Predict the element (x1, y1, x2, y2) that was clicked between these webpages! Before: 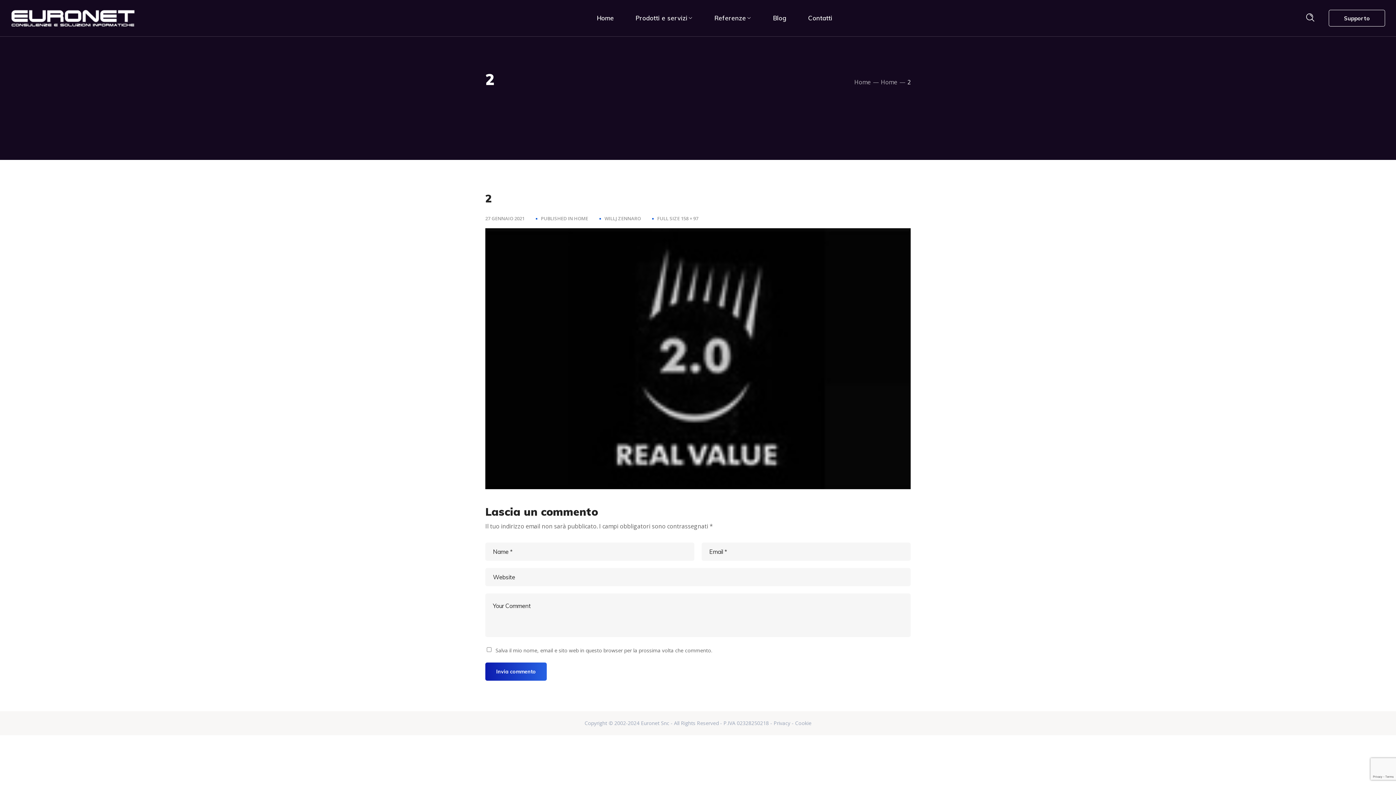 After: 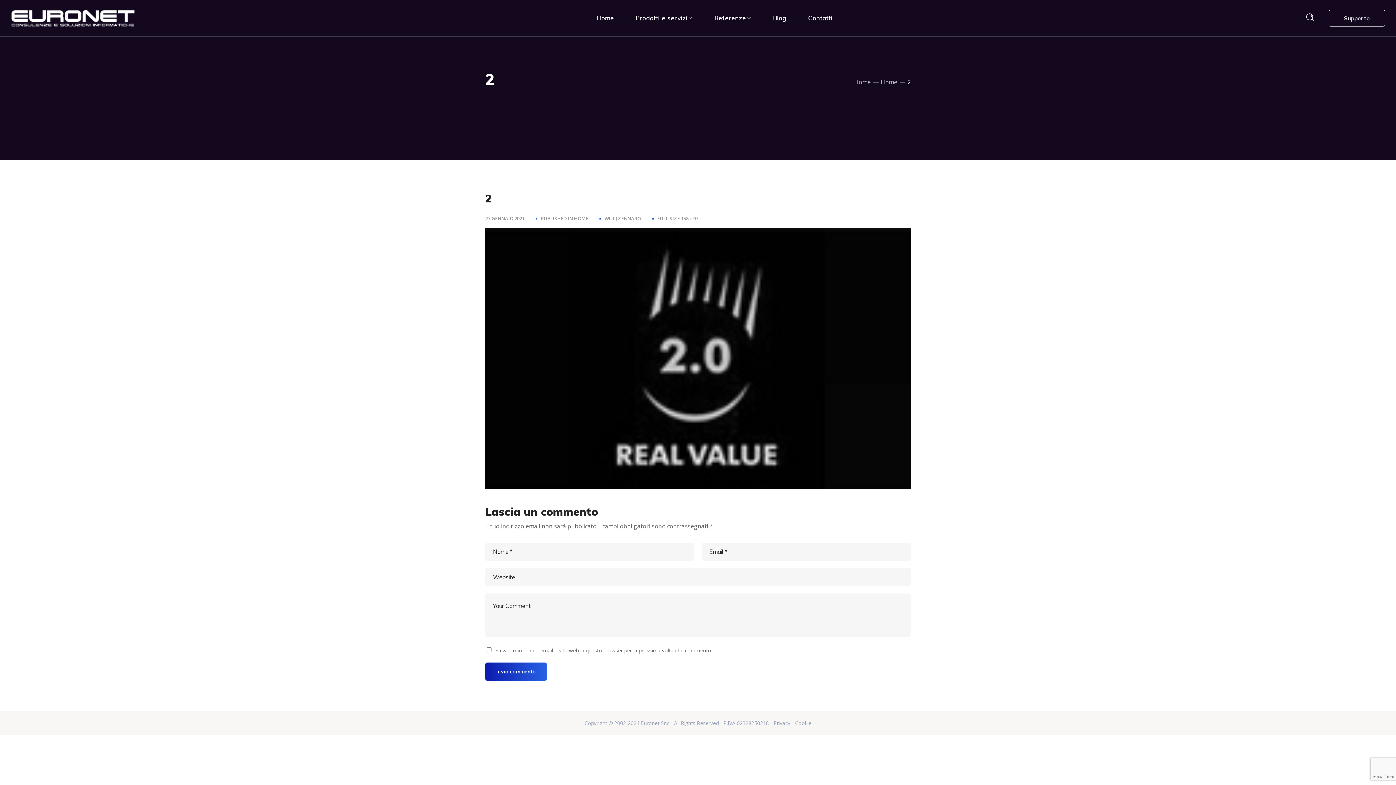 Action: bbox: (795, 720, 811, 727) label: Cookie